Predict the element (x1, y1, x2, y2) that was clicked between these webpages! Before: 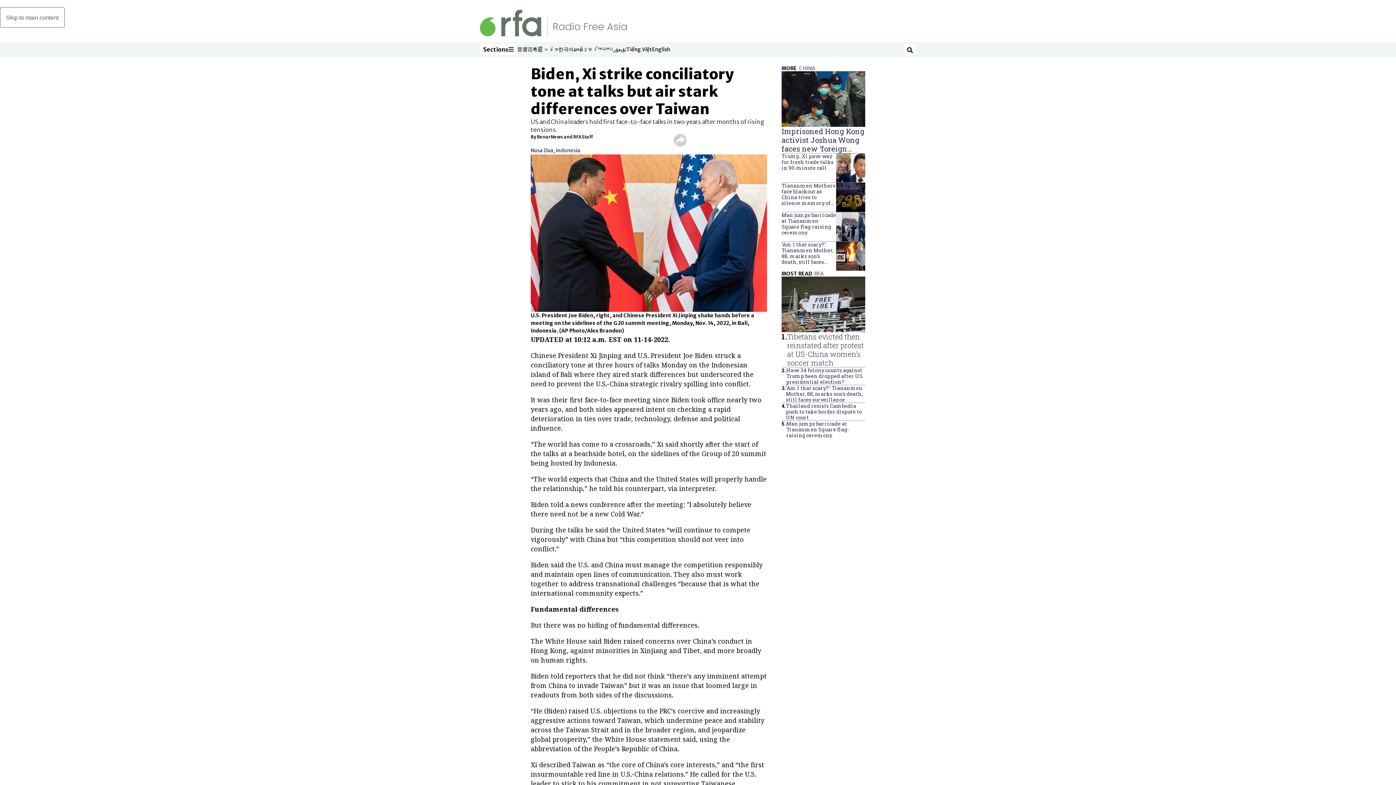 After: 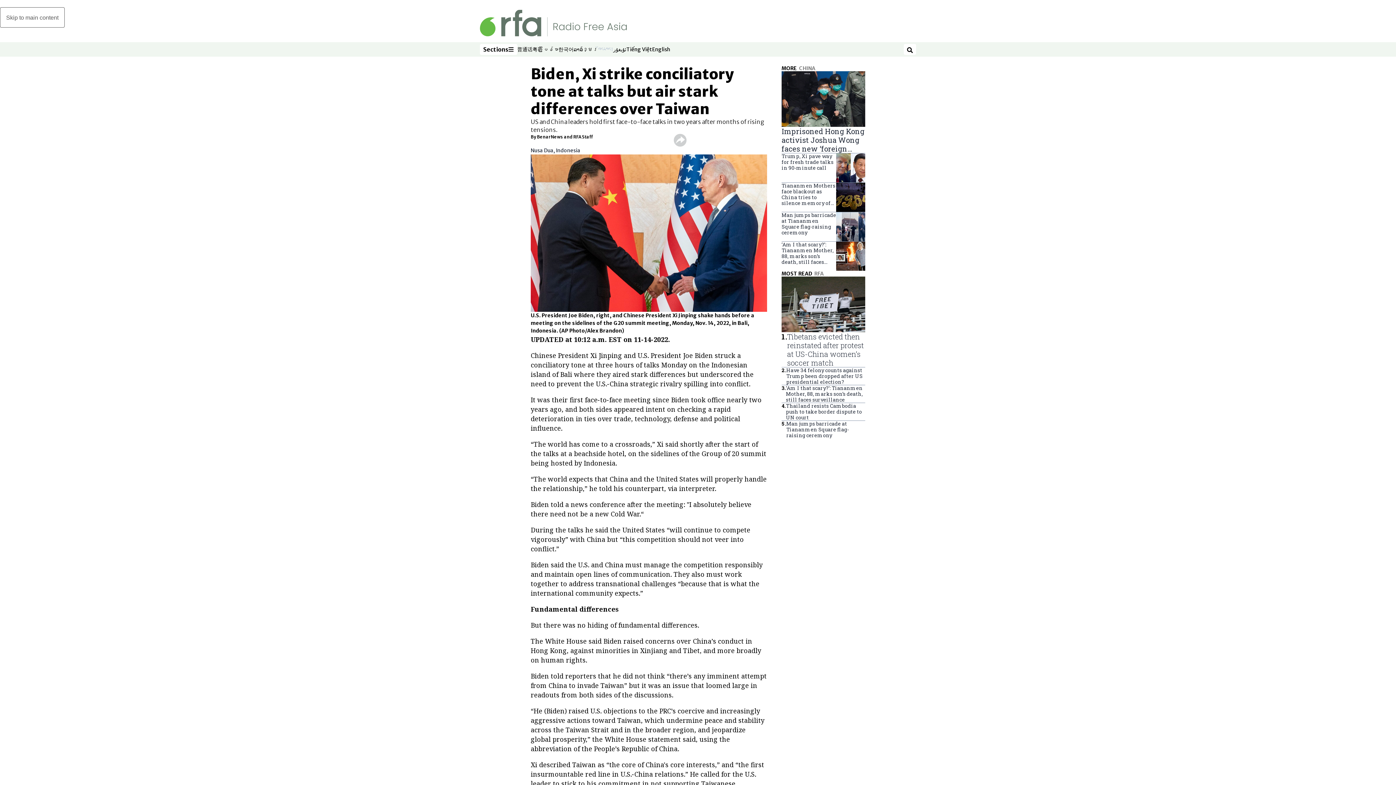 Action: bbox: (598, 45, 613, 53) label: བོད་སྐད།
Opens in new window